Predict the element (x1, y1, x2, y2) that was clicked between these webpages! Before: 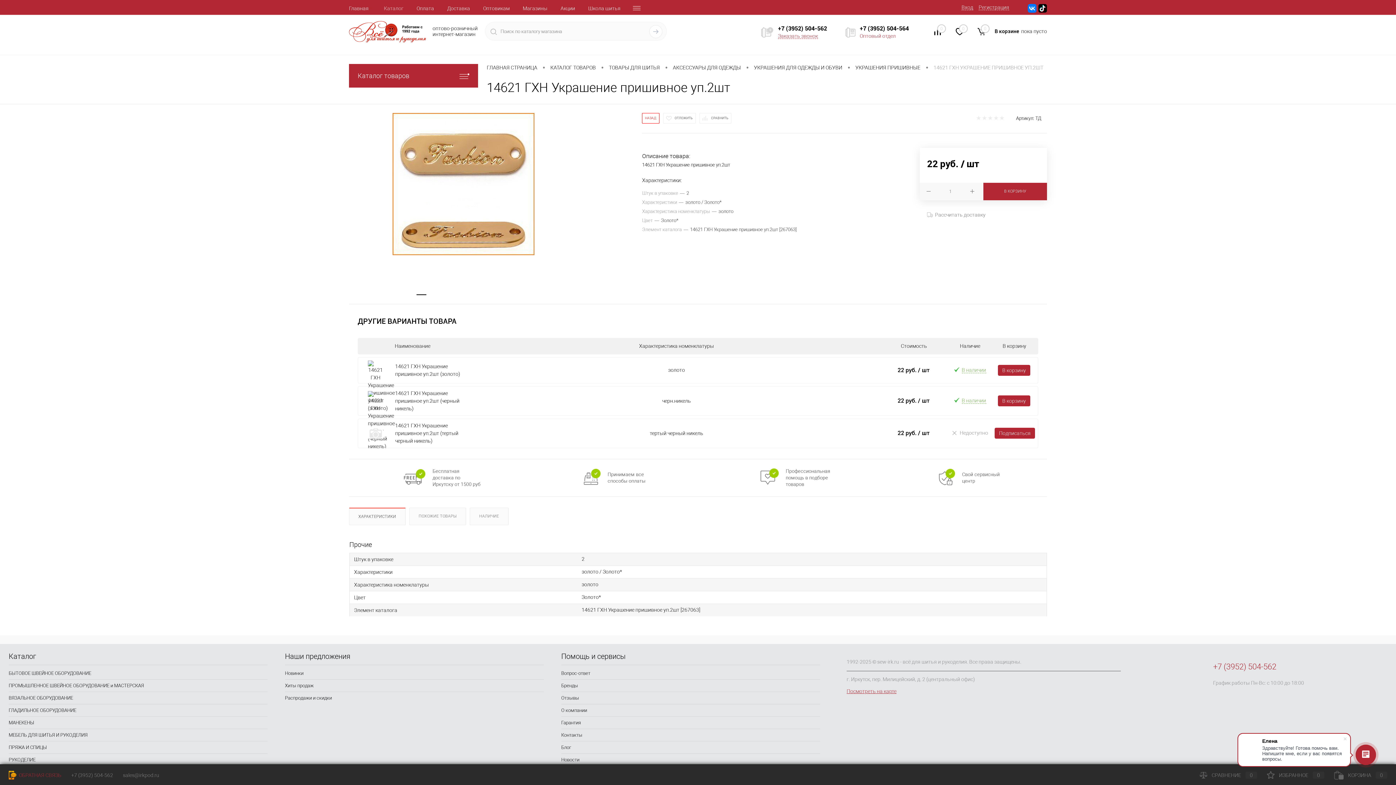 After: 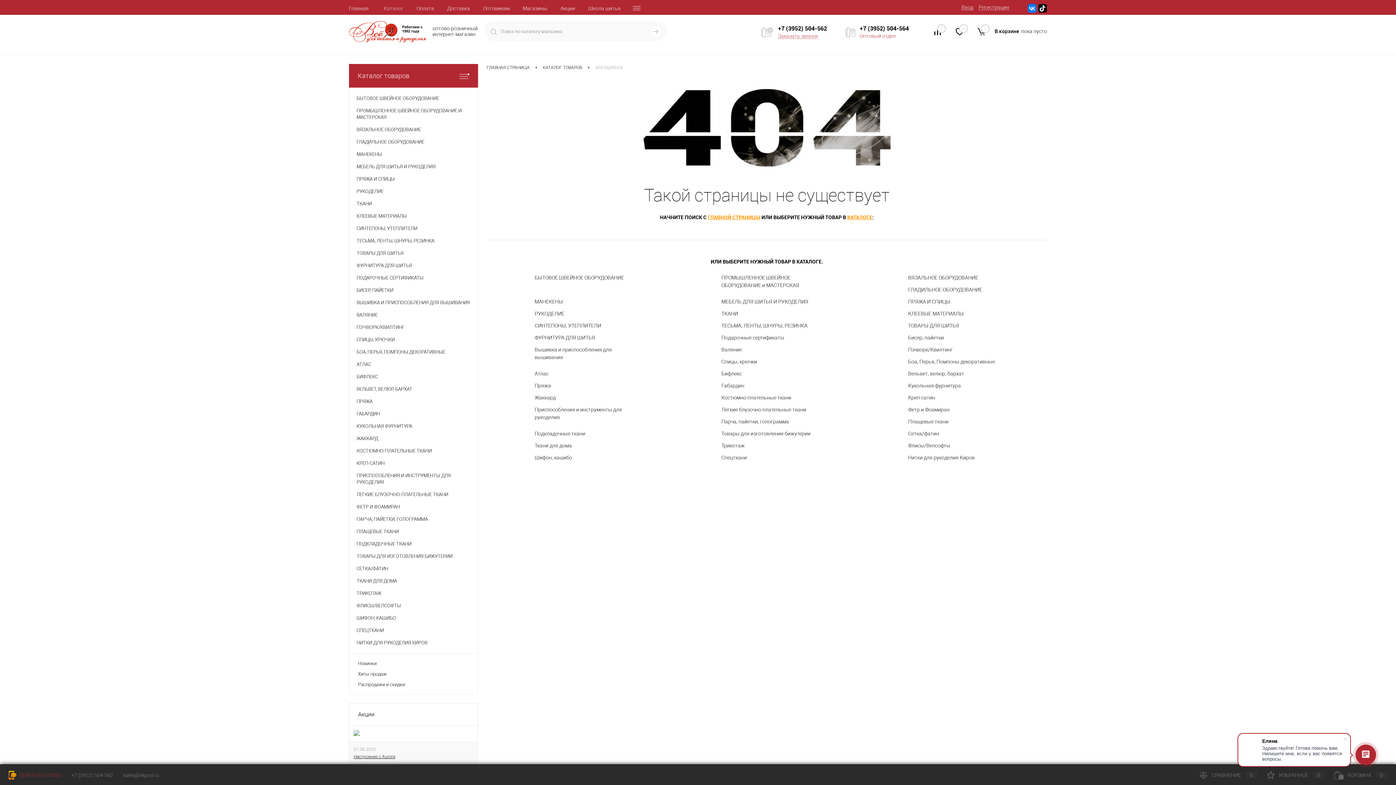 Action: bbox: (845, 27, 855, 37)